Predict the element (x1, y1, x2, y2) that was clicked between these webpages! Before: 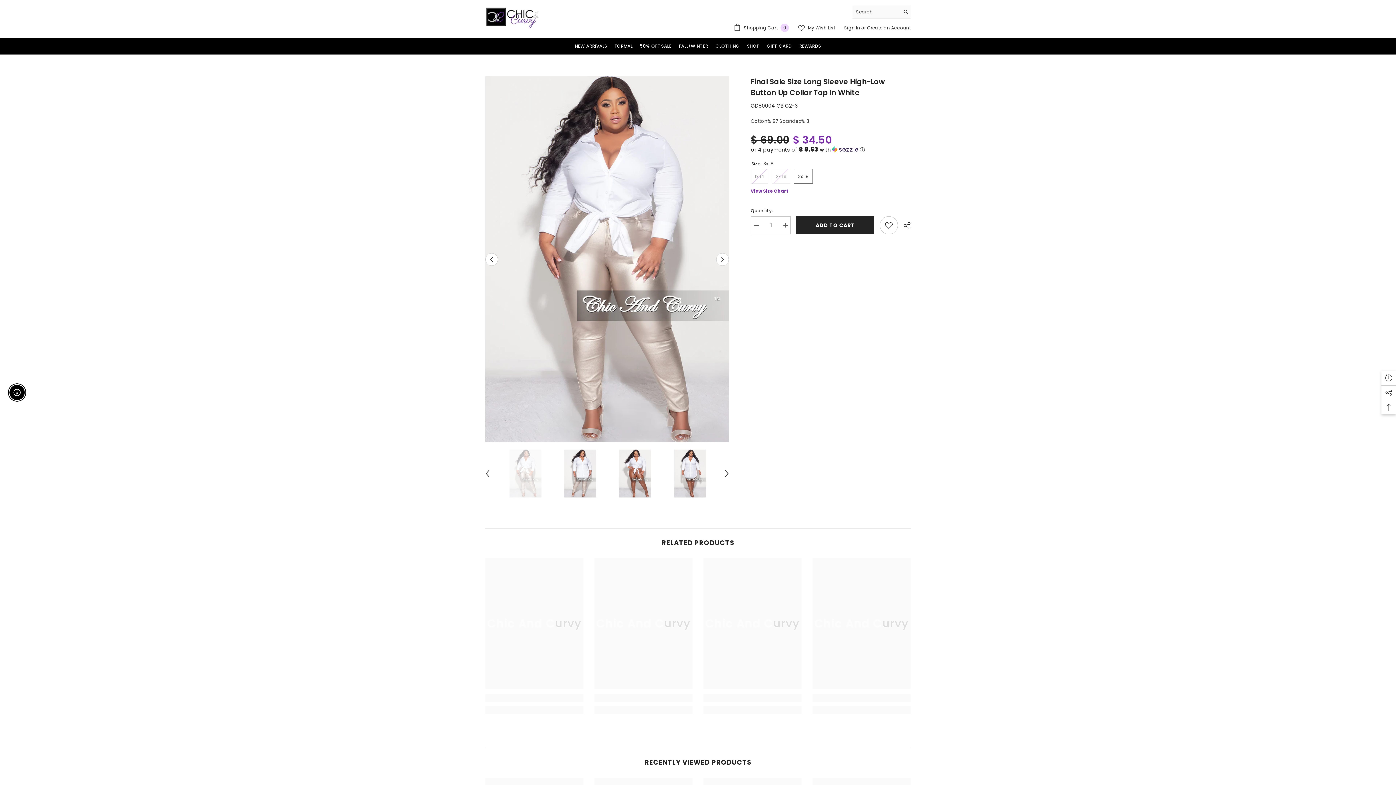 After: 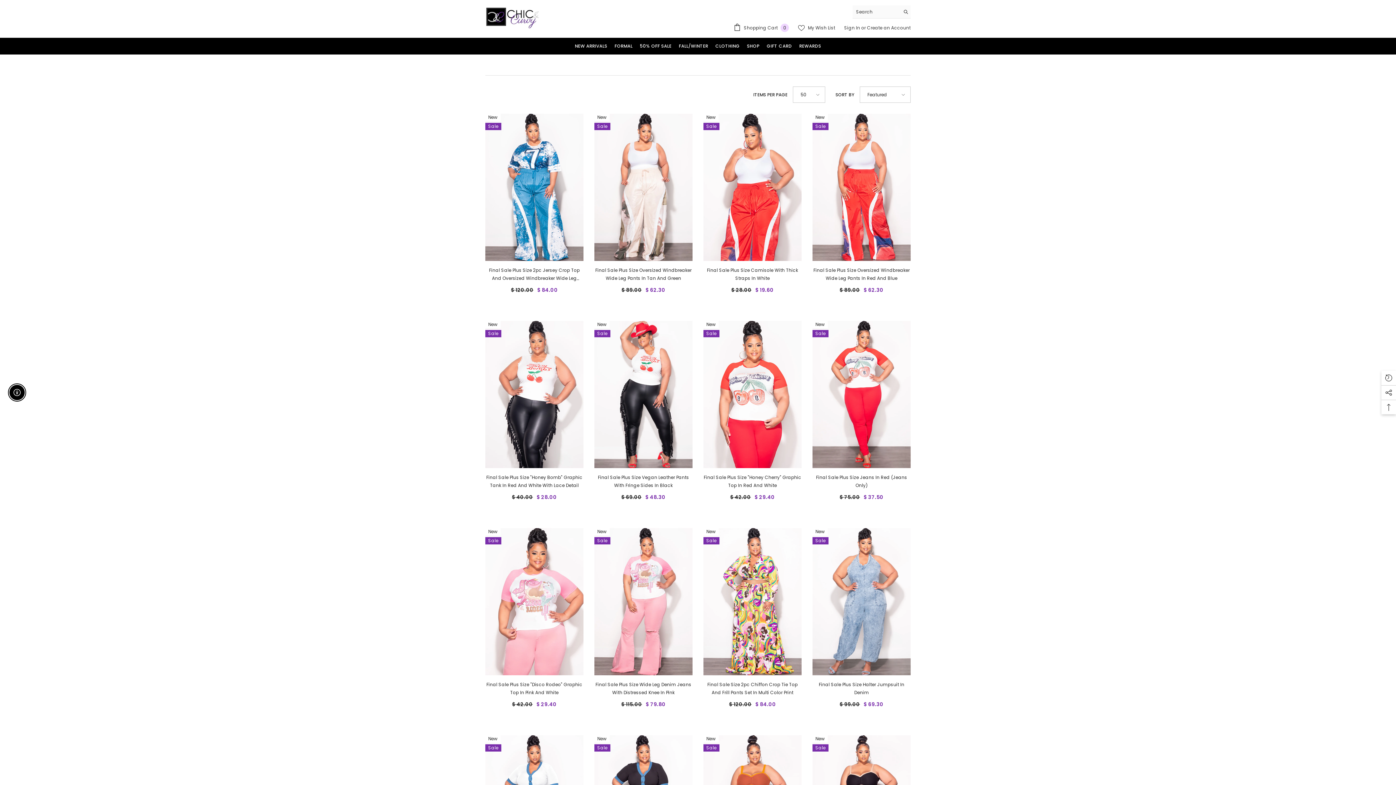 Action: label: NEW ARRIVALS bbox: (571, 42, 611, 54)